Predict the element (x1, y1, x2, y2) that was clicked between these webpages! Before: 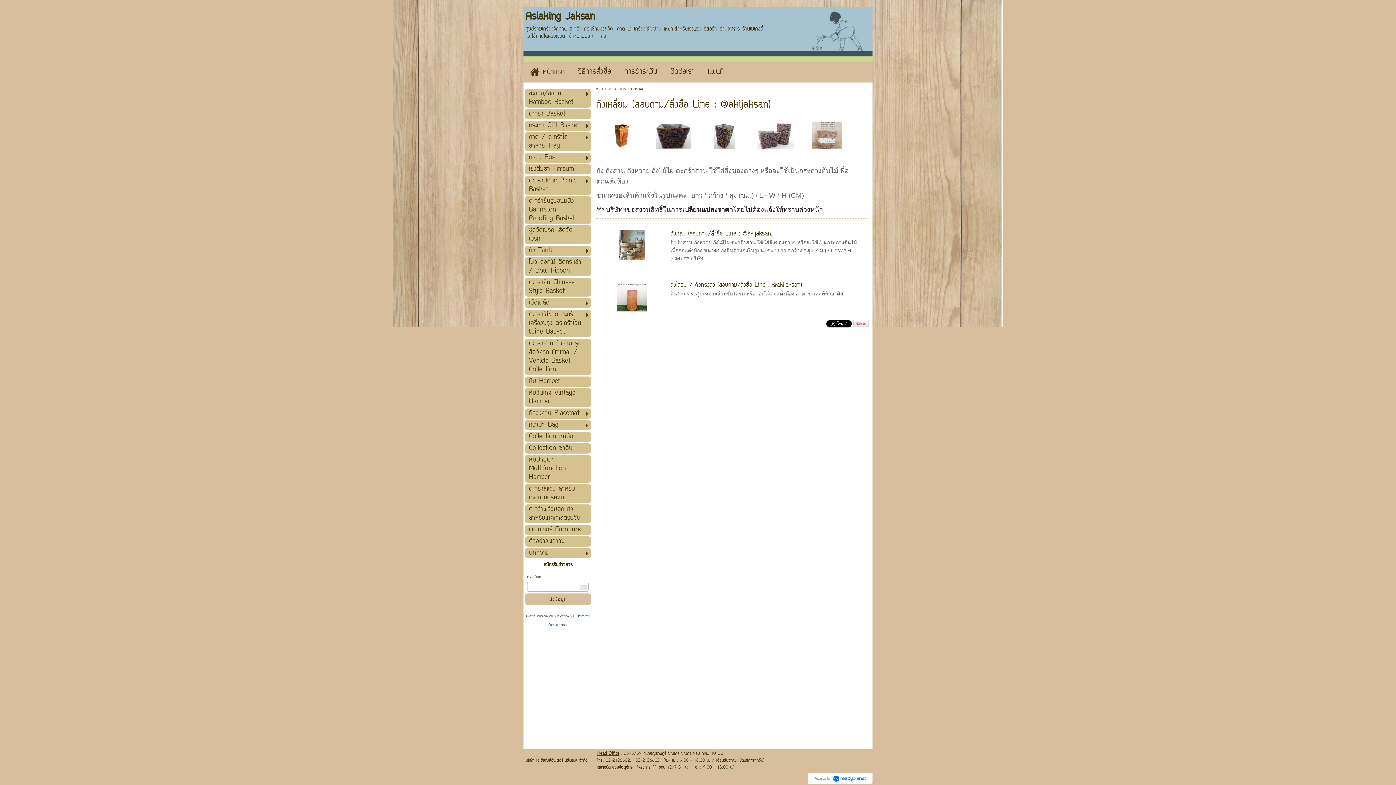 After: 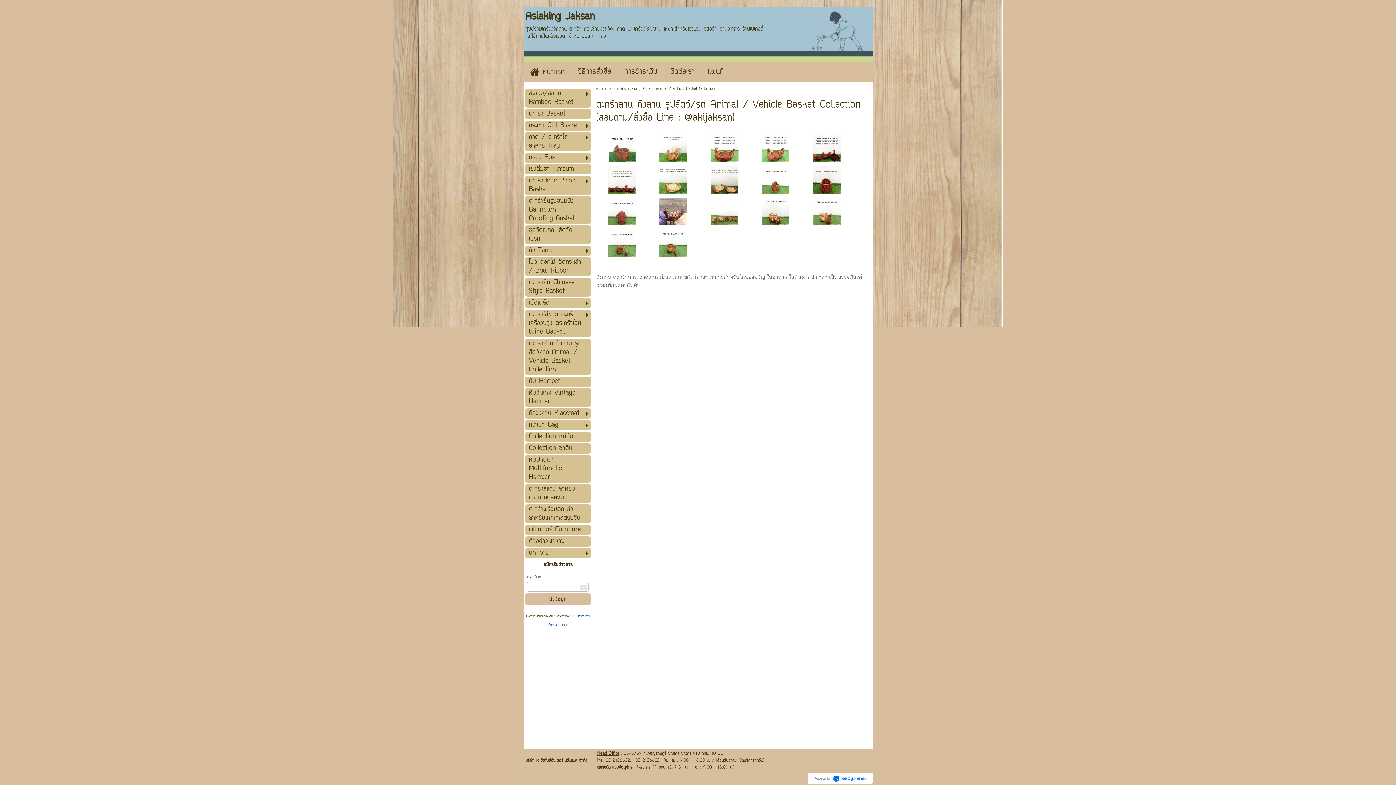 Action: label: ตะกร้าสาน ถังสาน รูปสัตว์/รถ Animal / Vehicle Basket Collection bbox: (529, 338, 581, 375)